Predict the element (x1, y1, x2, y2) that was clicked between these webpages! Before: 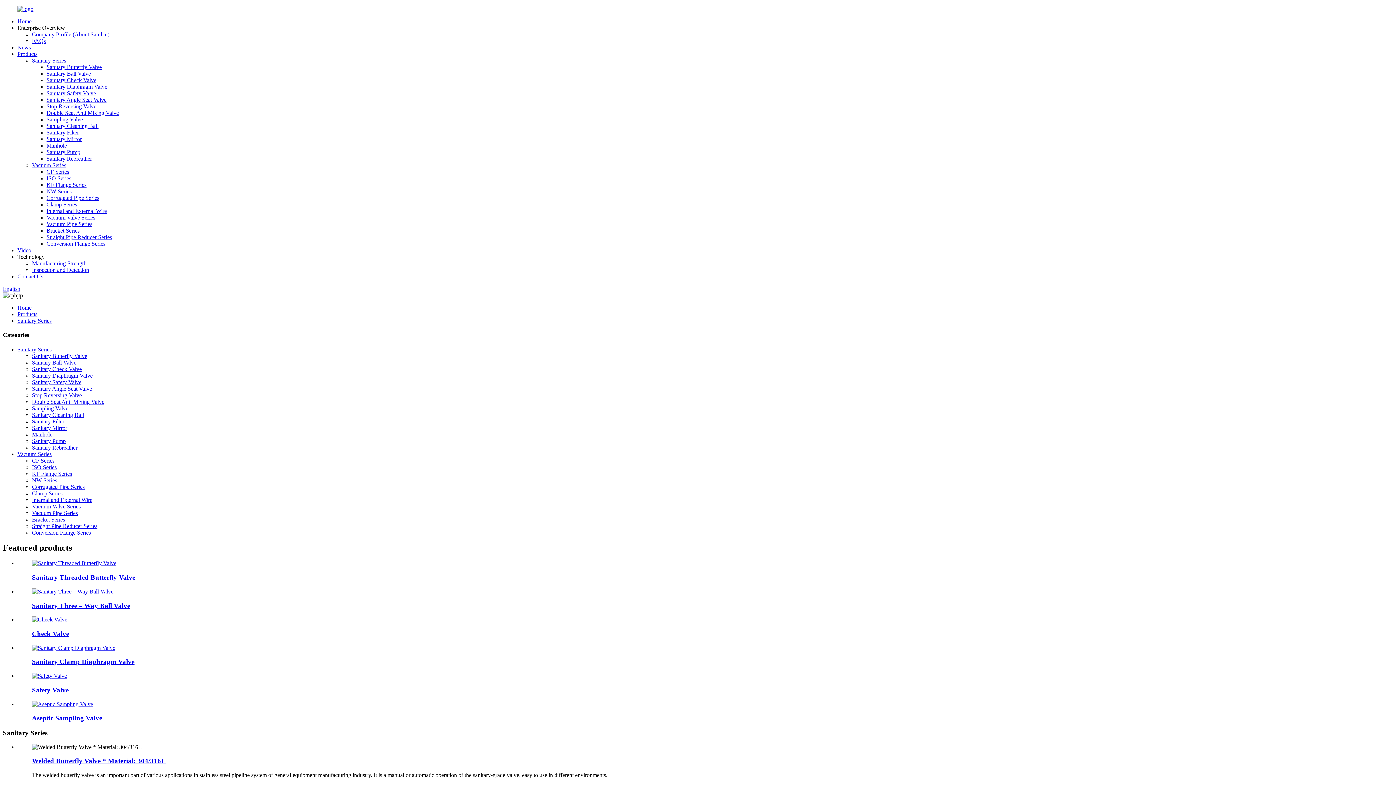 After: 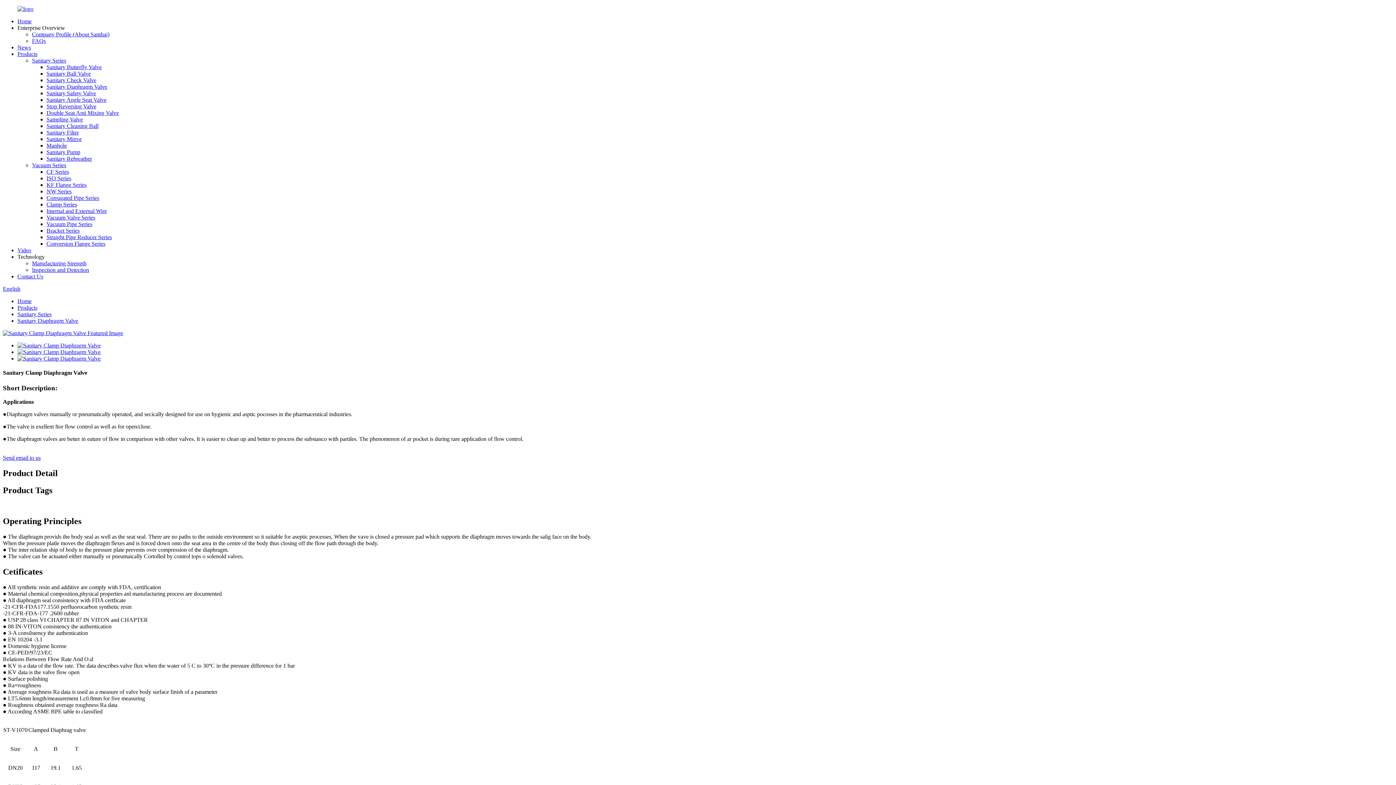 Action: bbox: (32, 658, 134, 665) label: Sanitary Clamp Diaphragm Valve